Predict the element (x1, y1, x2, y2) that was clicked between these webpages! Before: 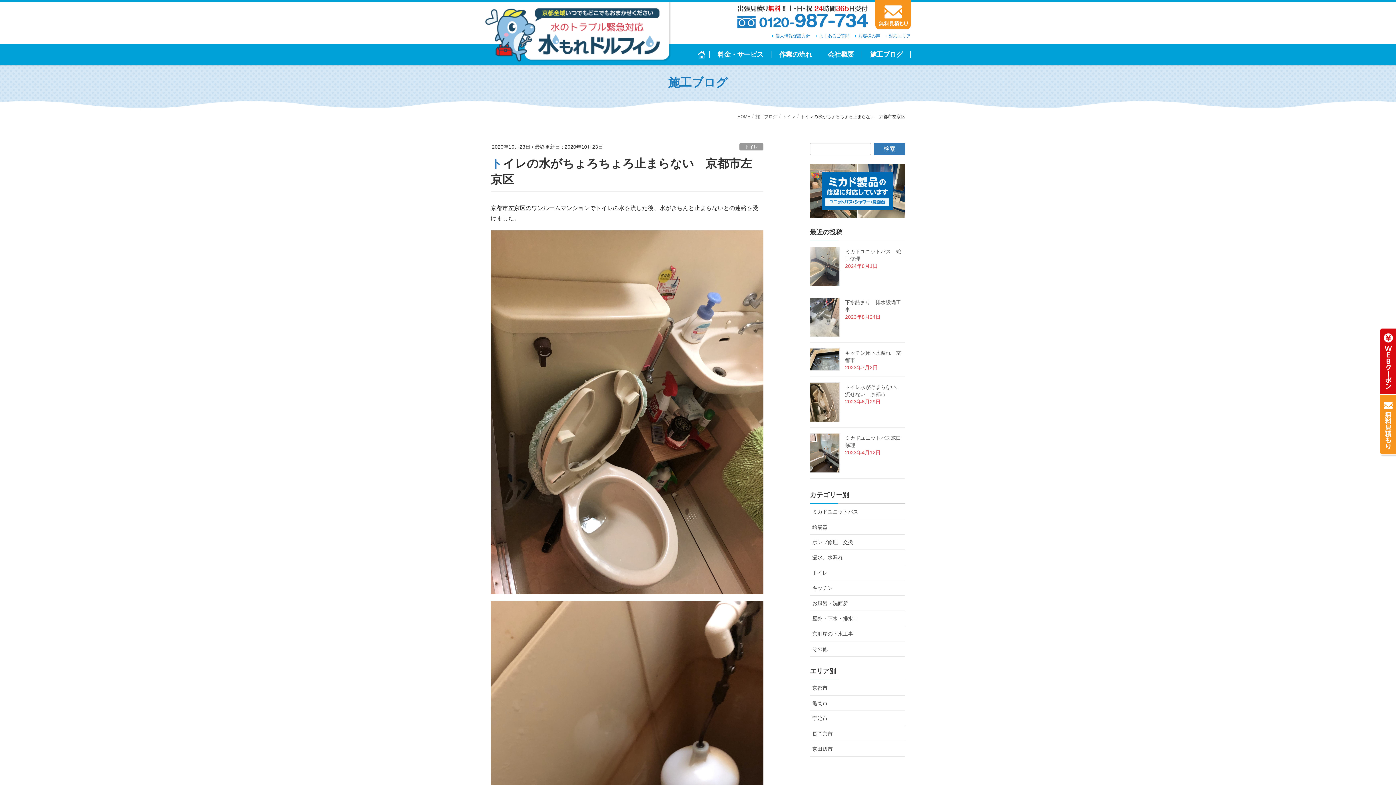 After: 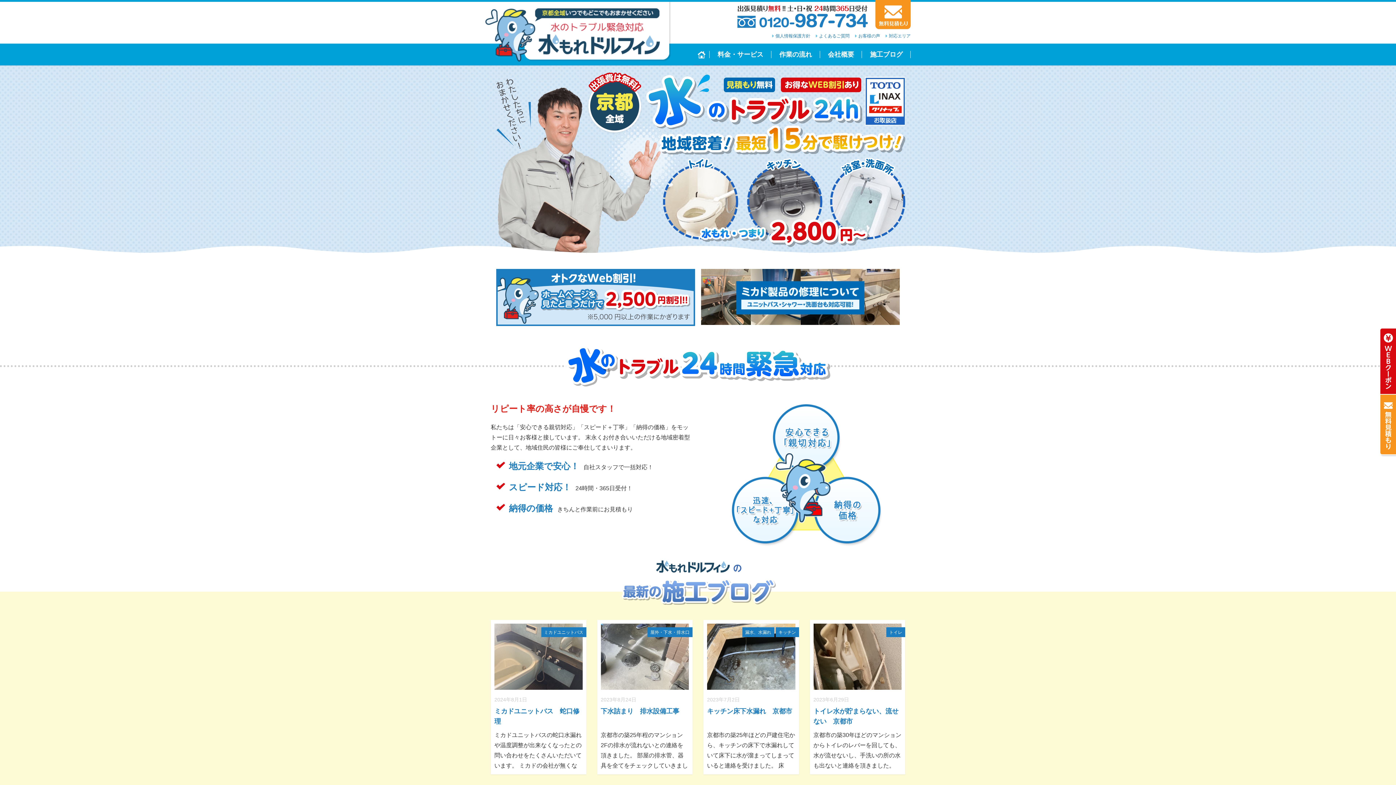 Action: label: ホーム bbox: (693, 43, 709, 65)